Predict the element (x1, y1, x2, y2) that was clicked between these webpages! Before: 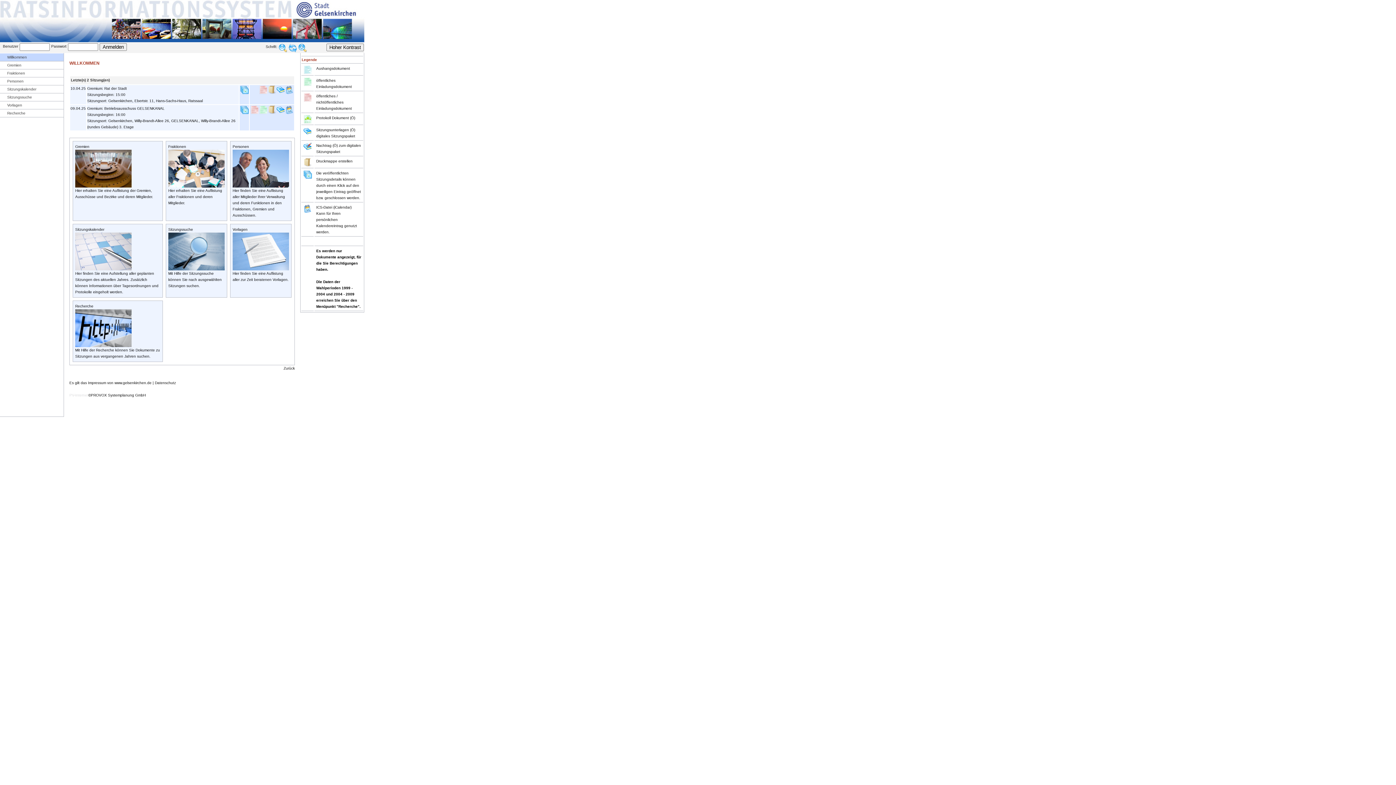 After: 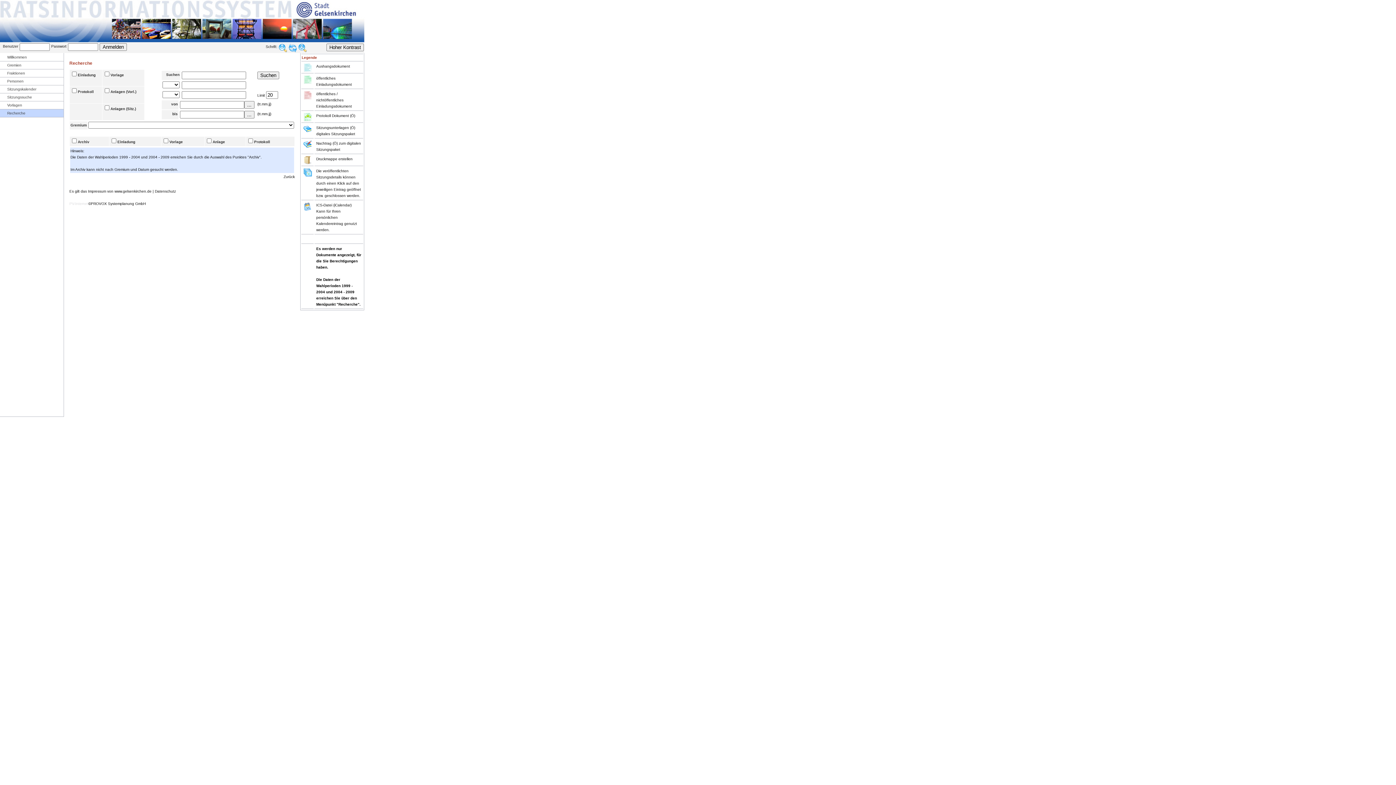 Action: label: Recherche bbox: (7, 110, 25, 116)